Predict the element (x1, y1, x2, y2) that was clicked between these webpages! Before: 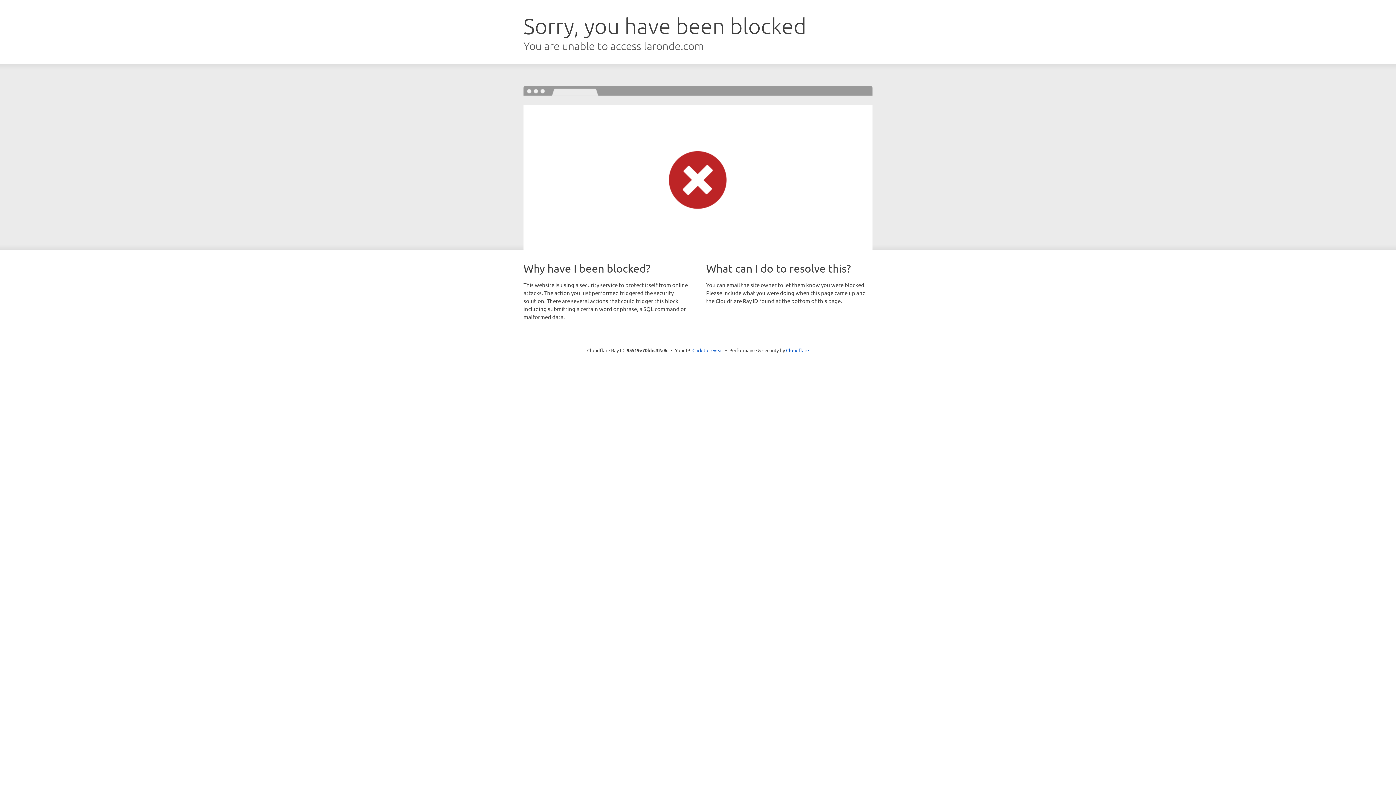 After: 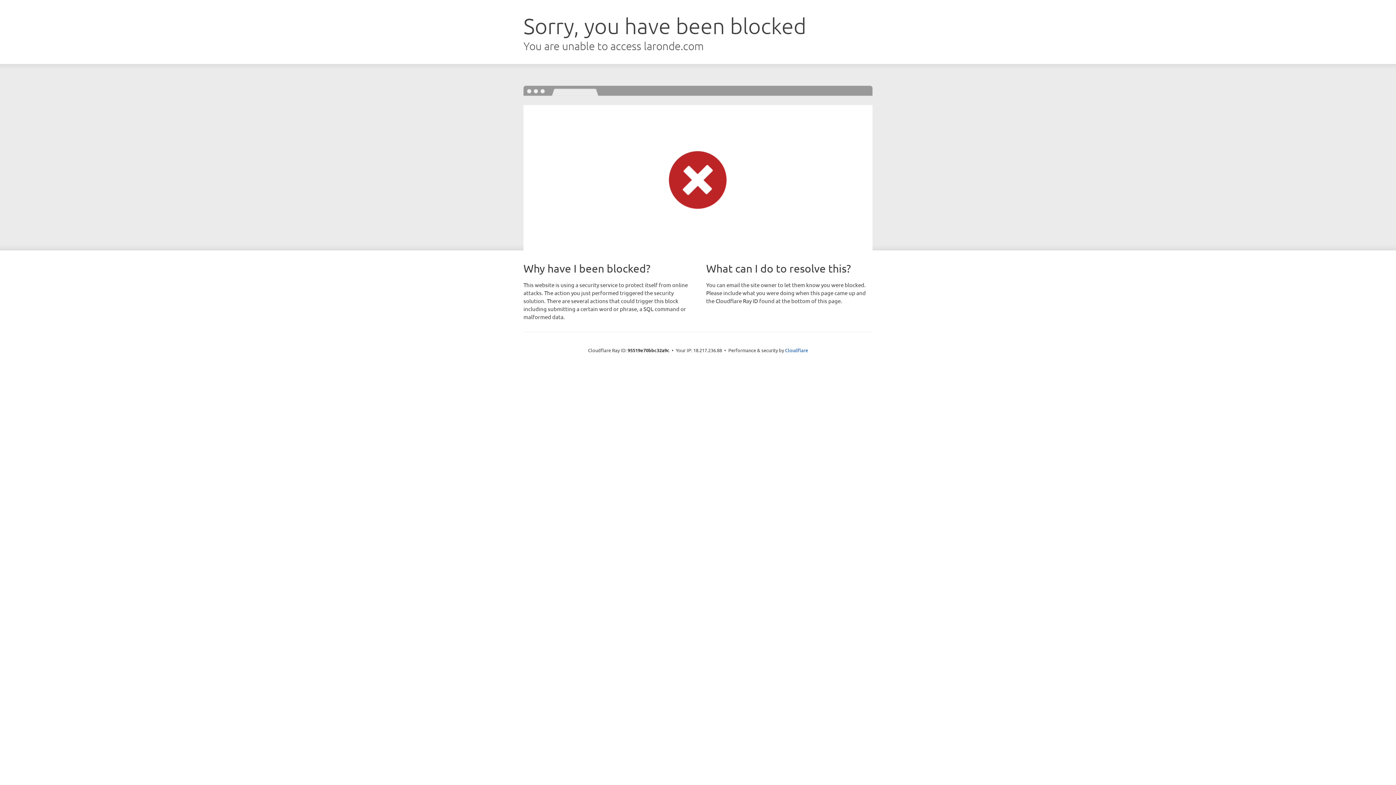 Action: label: Click to reveal bbox: (692, 346, 723, 353)